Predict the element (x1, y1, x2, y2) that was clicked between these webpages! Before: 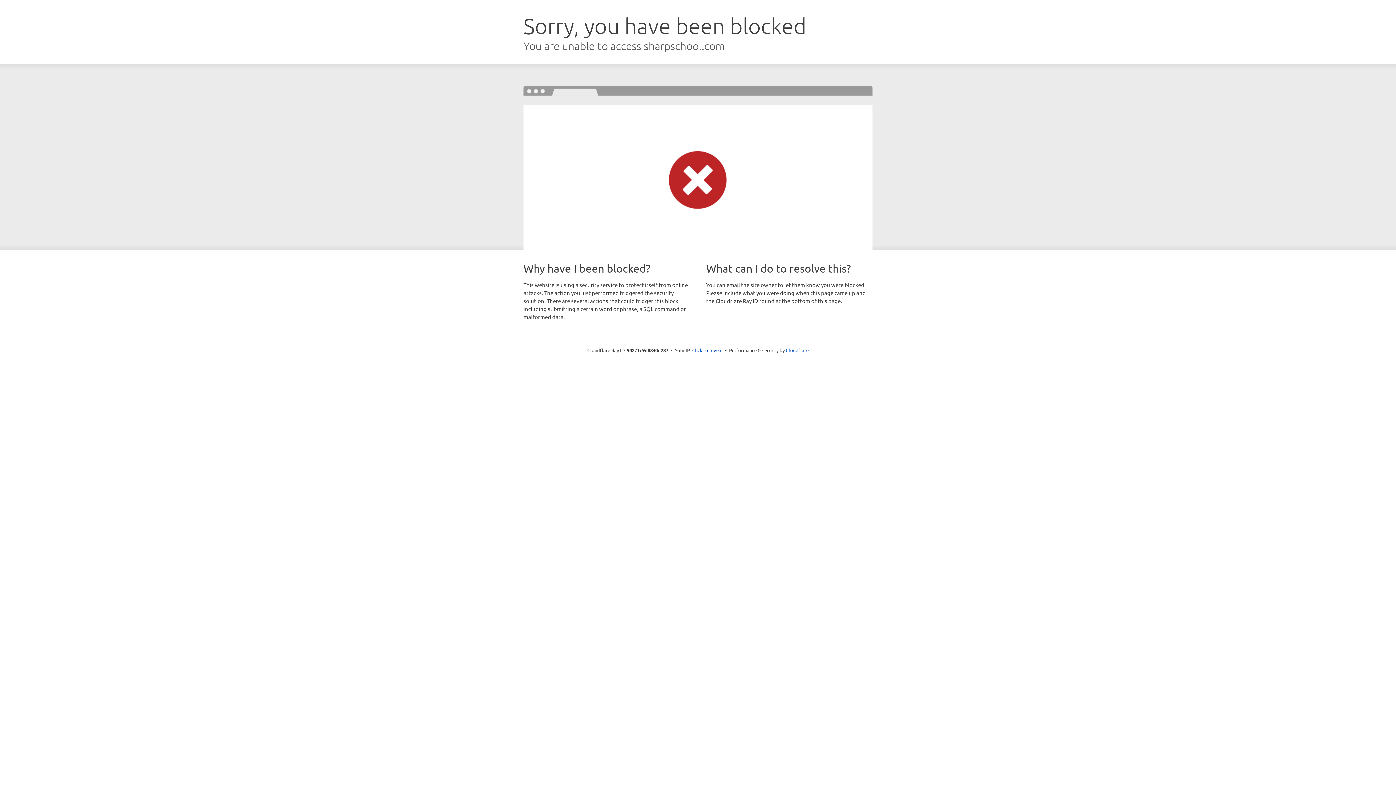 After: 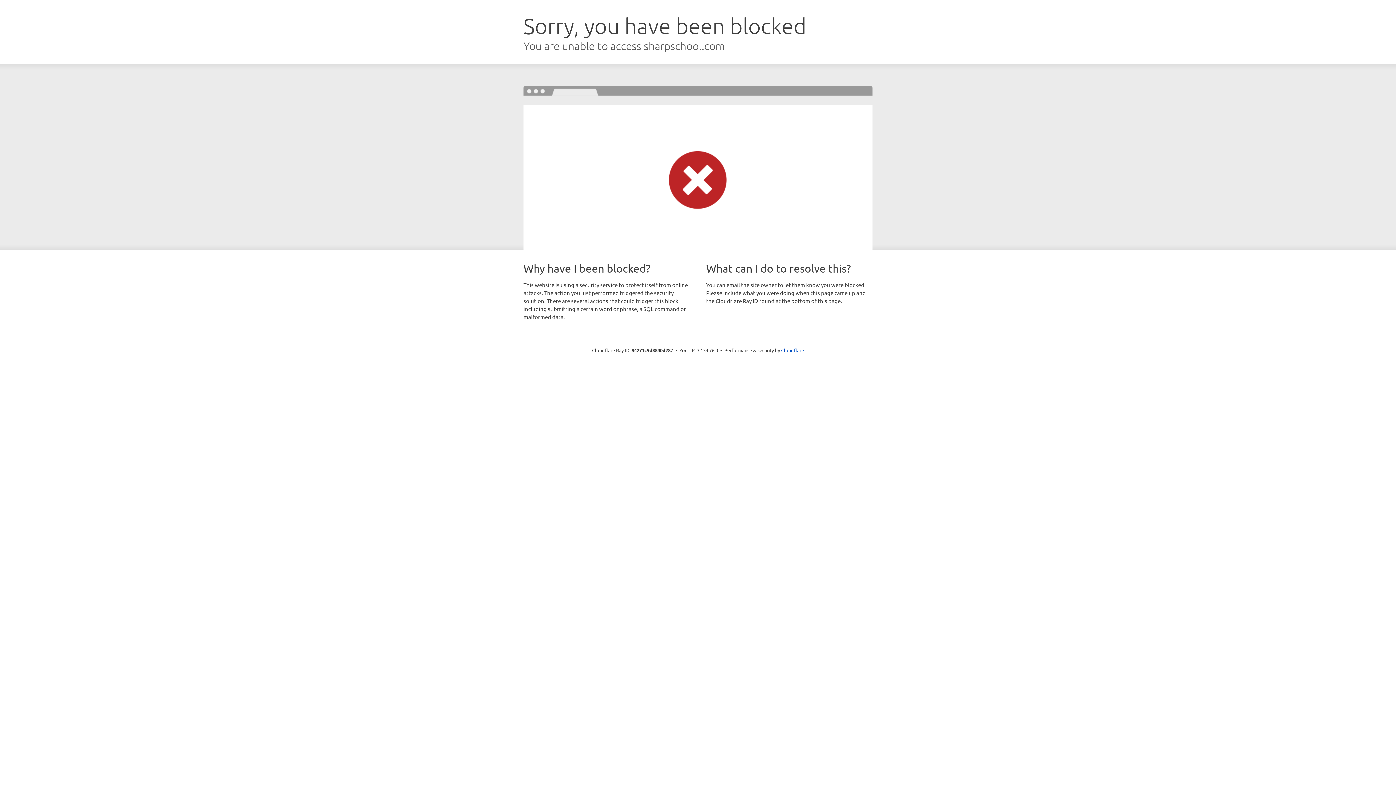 Action: bbox: (692, 346, 722, 353) label: Click to reveal